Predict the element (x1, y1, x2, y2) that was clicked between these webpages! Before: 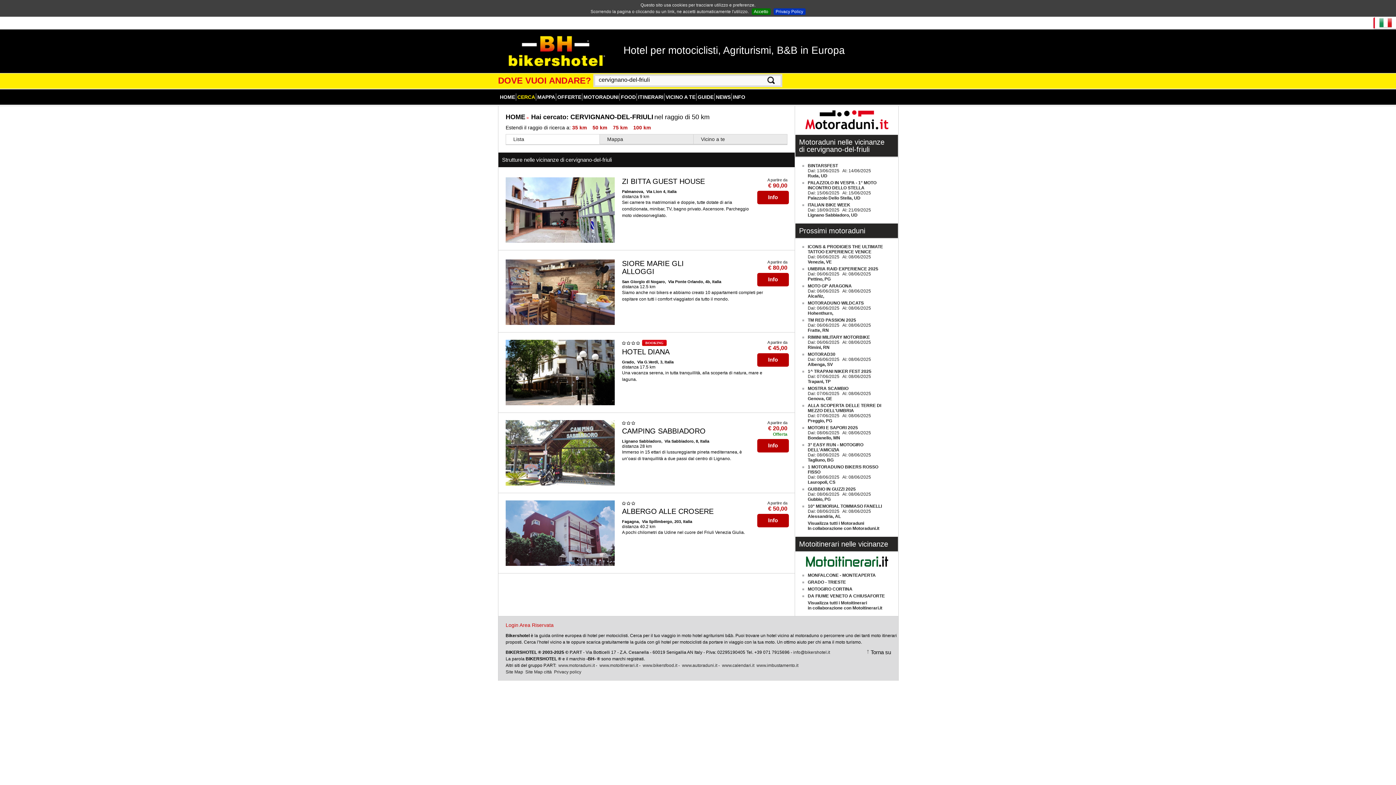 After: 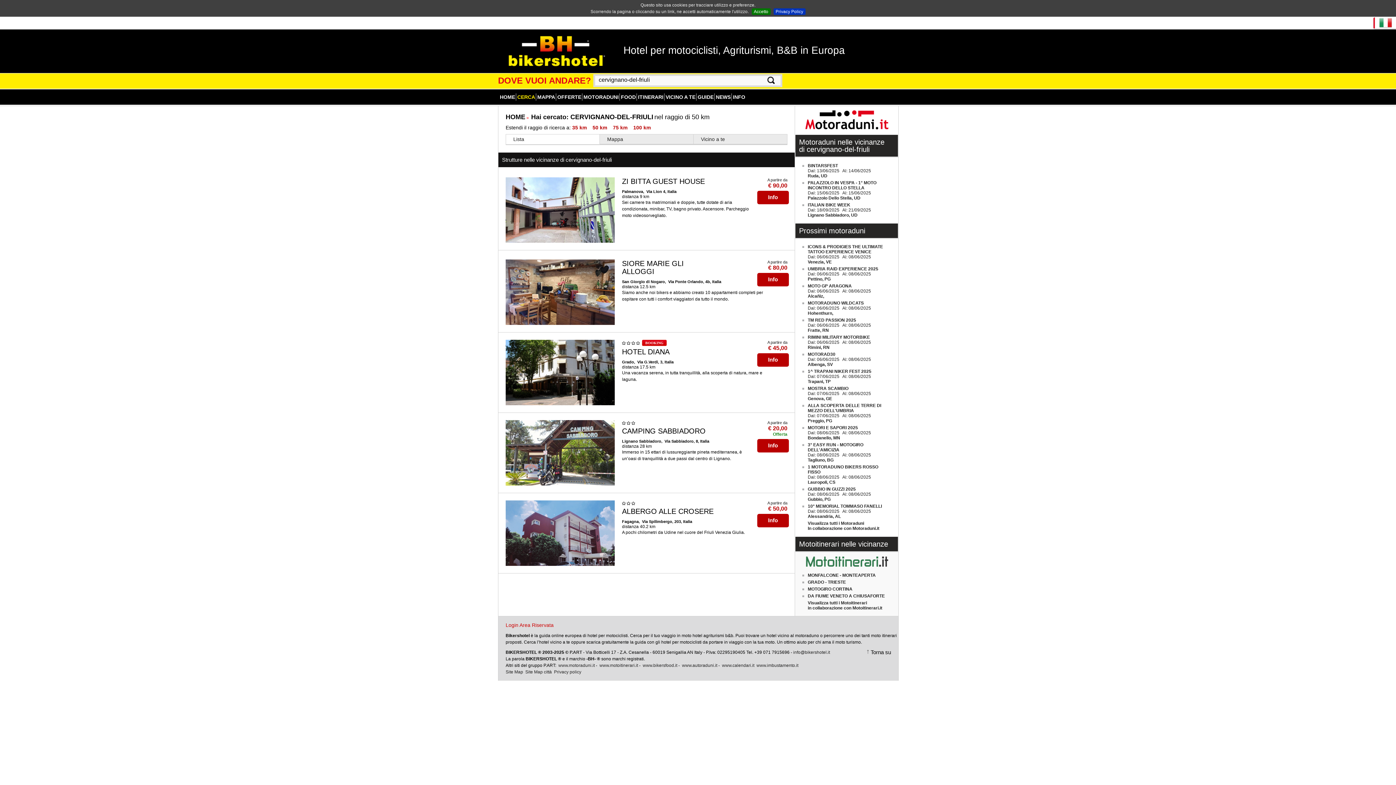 Action: bbox: (795, 558, 898, 563)